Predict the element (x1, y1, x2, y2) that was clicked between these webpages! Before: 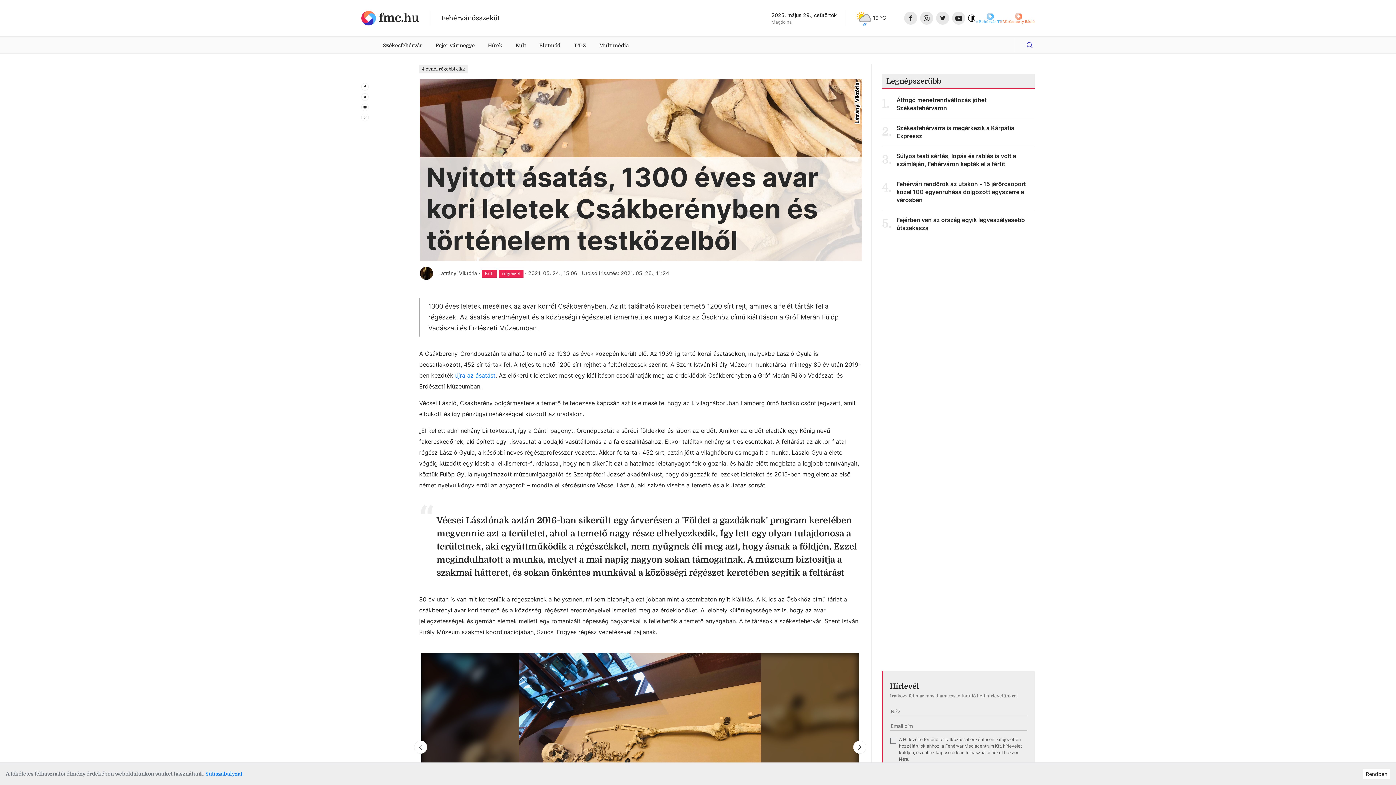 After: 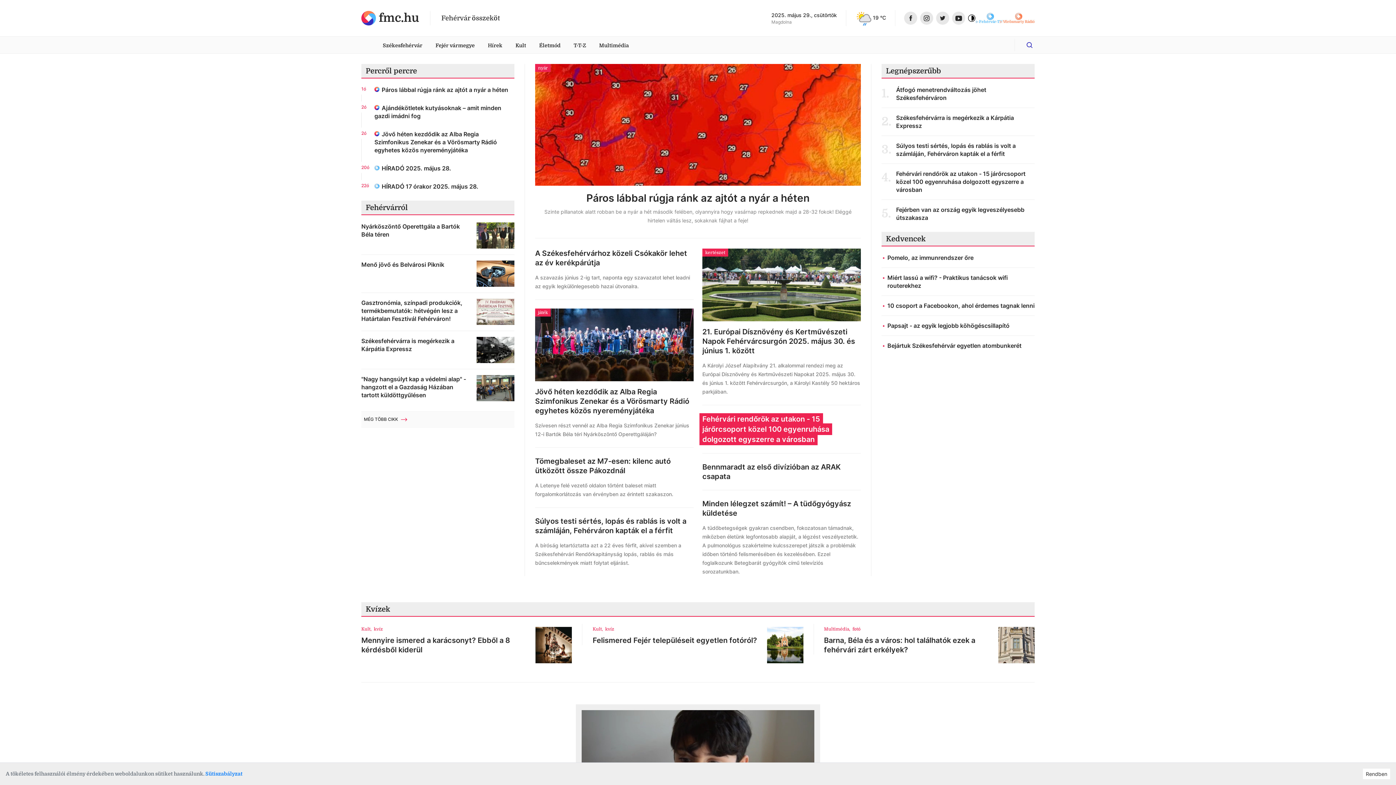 Action: bbox: (361, 10, 419, 25) label: fmc.hu logója